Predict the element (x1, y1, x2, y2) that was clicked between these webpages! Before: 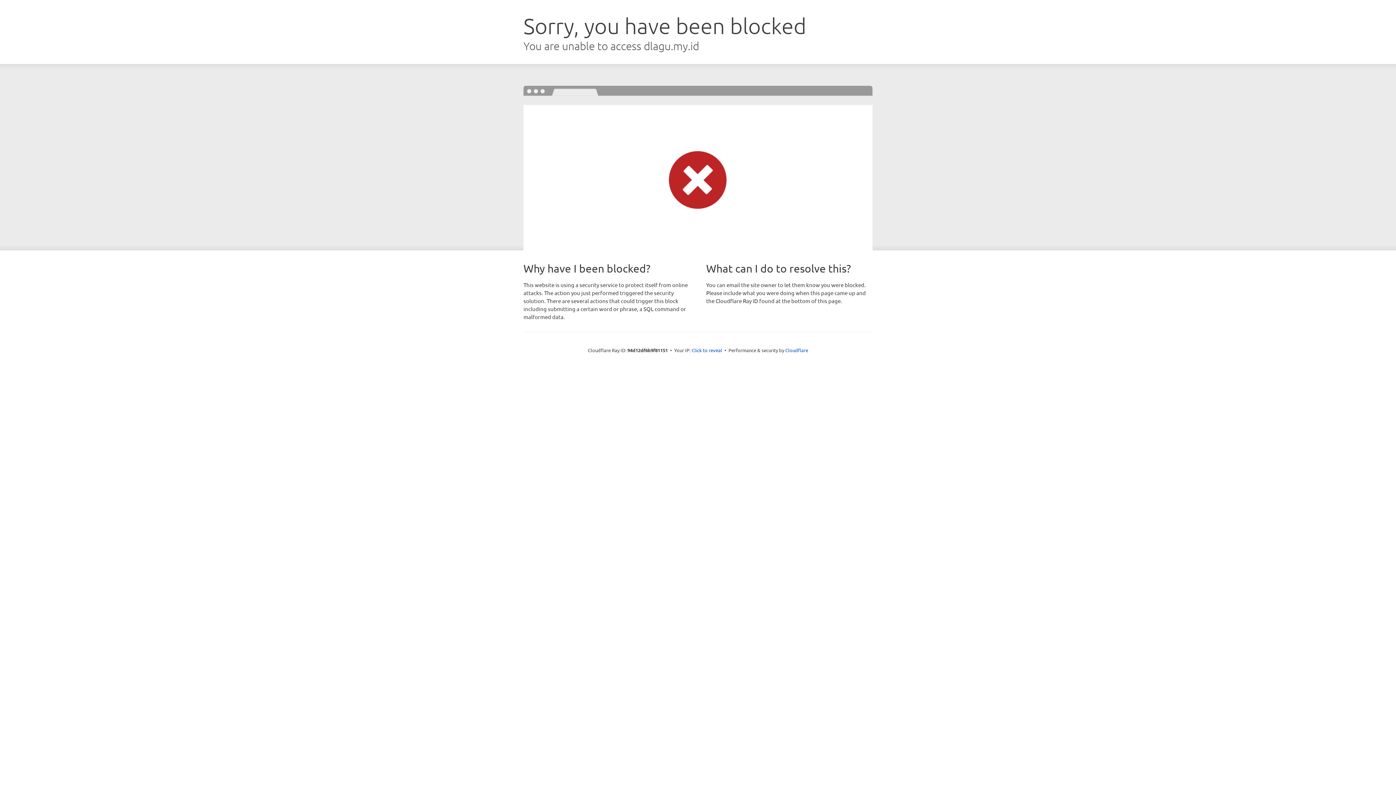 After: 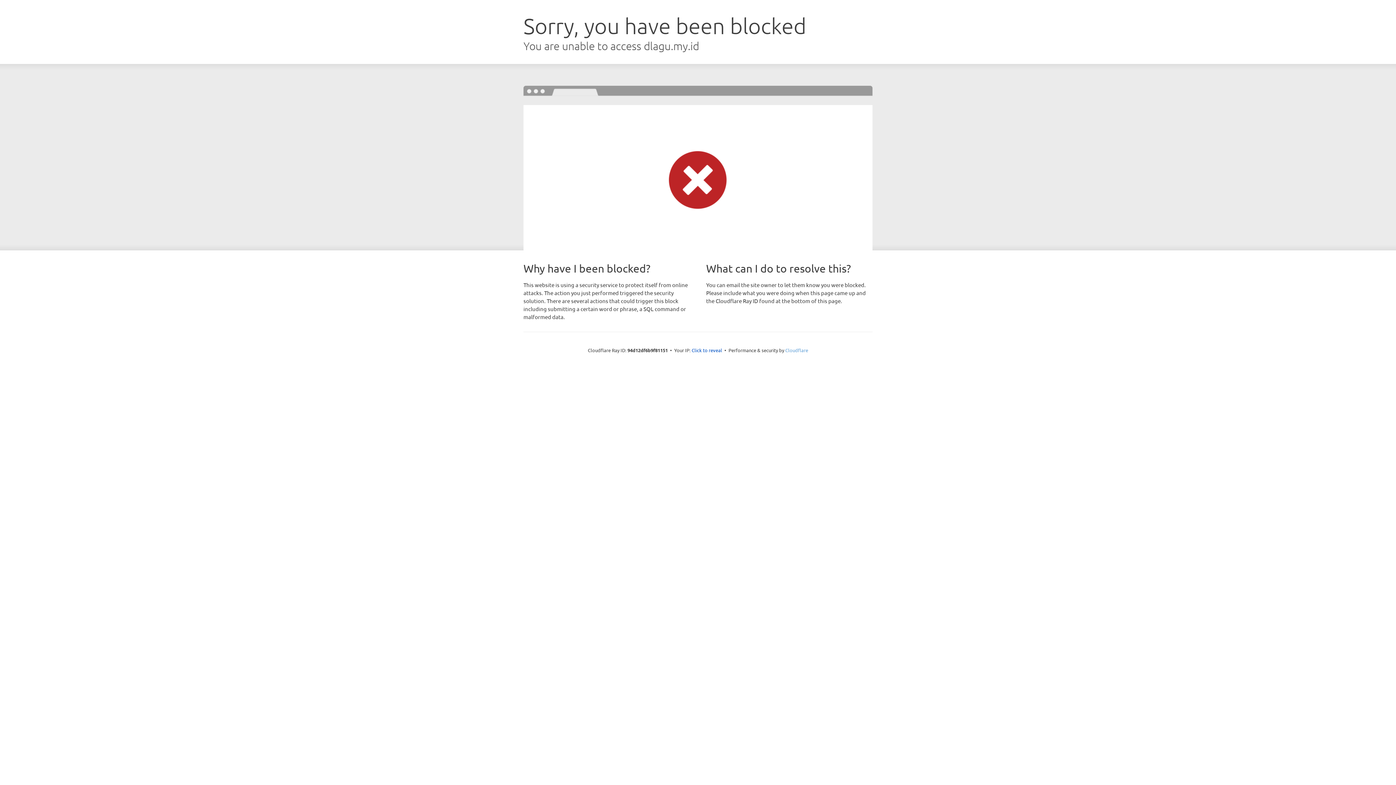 Action: label: Cloudflare bbox: (785, 347, 808, 353)